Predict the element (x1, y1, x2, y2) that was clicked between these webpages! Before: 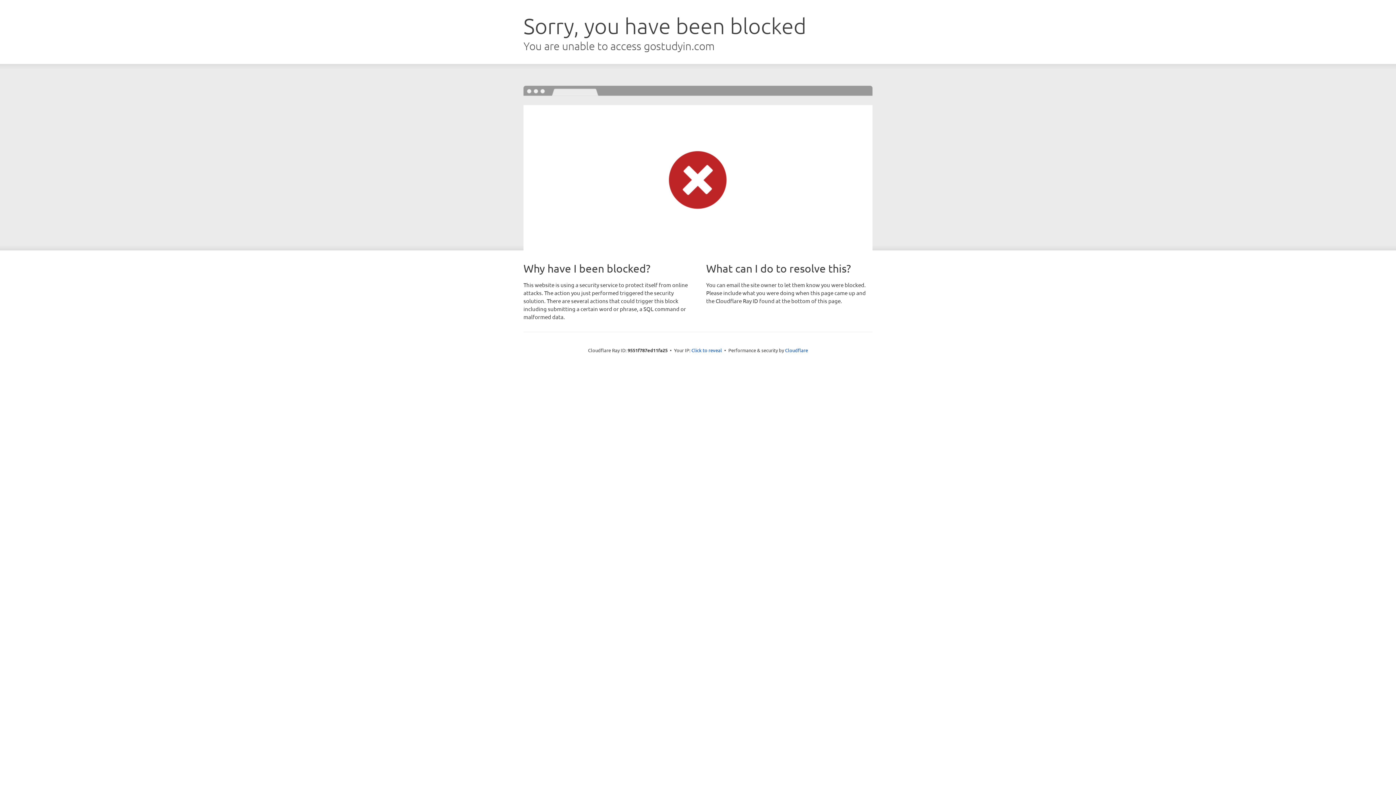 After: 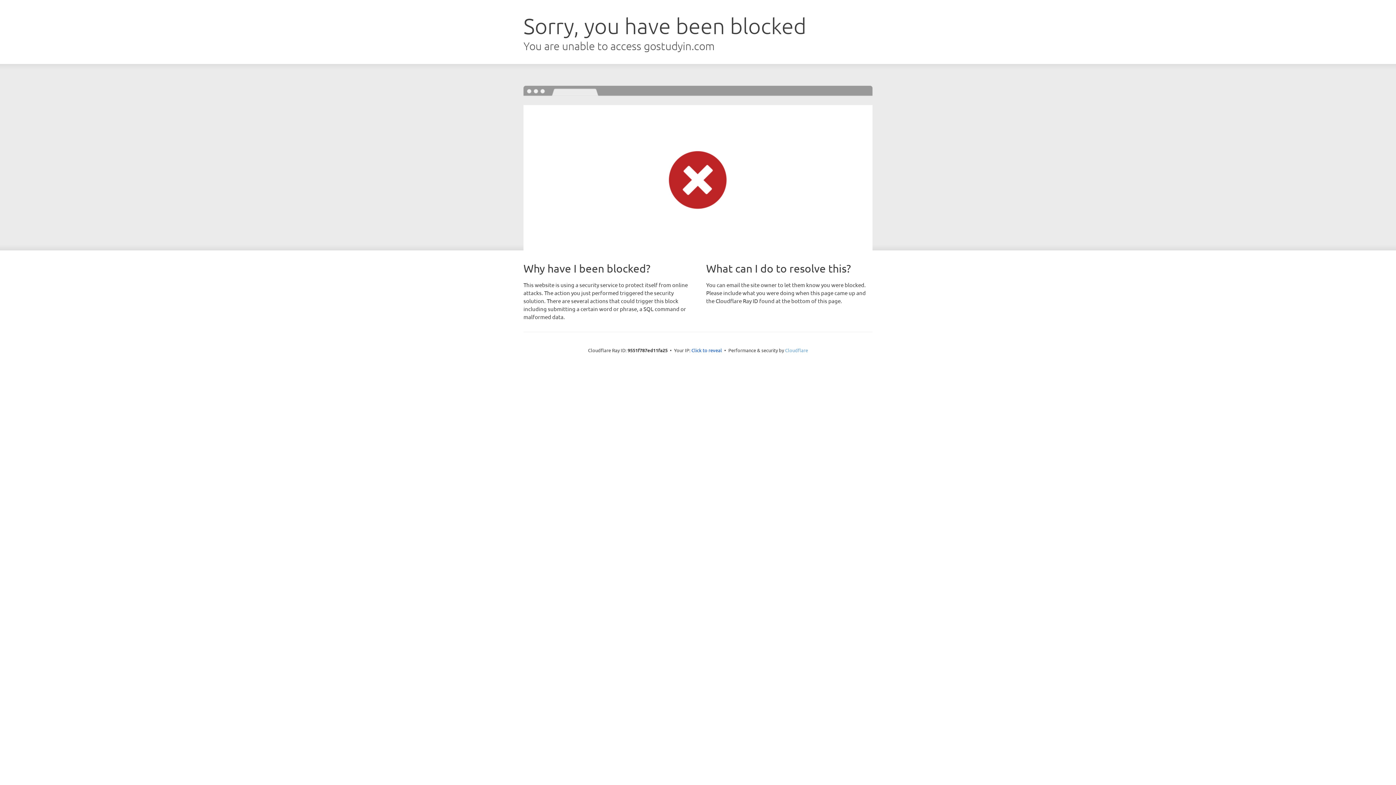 Action: bbox: (785, 347, 808, 353) label: Cloudflare